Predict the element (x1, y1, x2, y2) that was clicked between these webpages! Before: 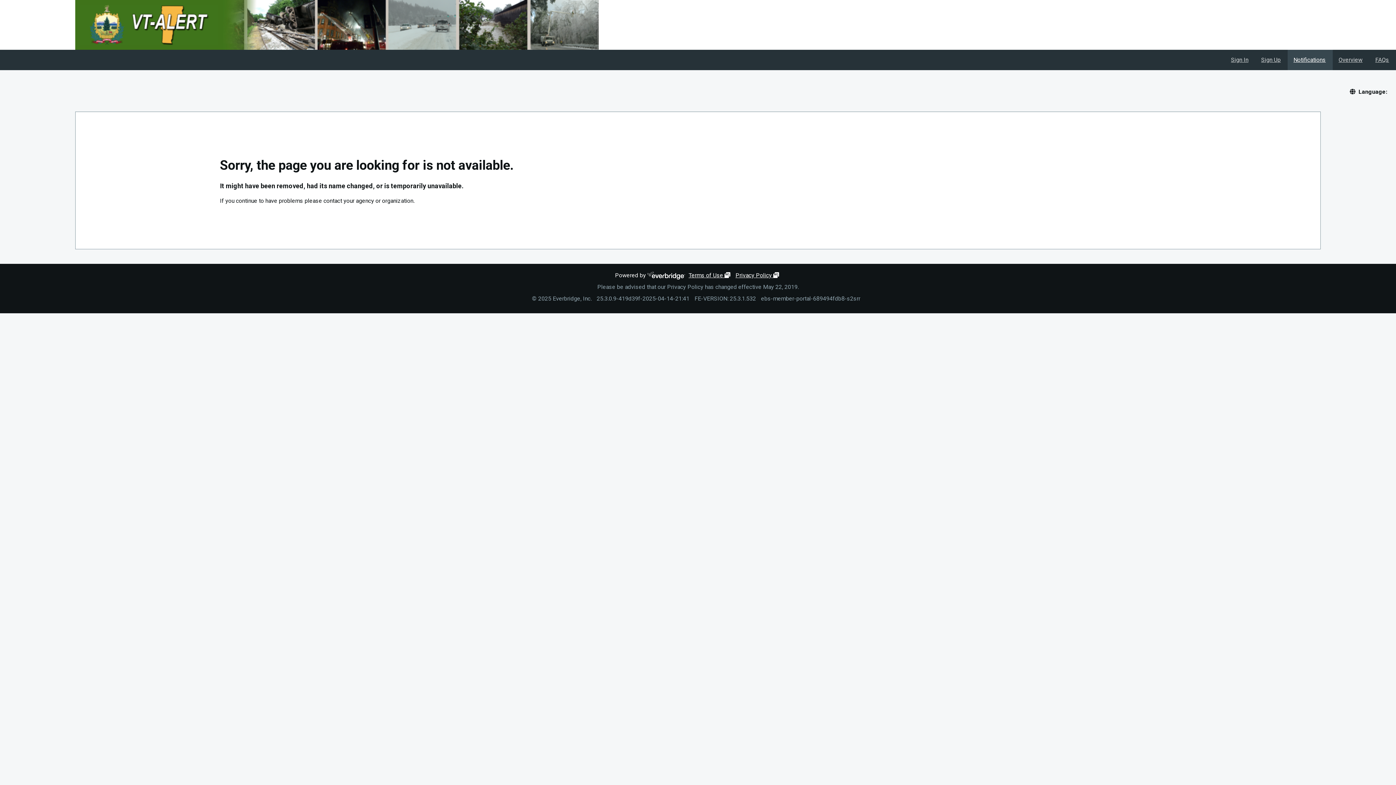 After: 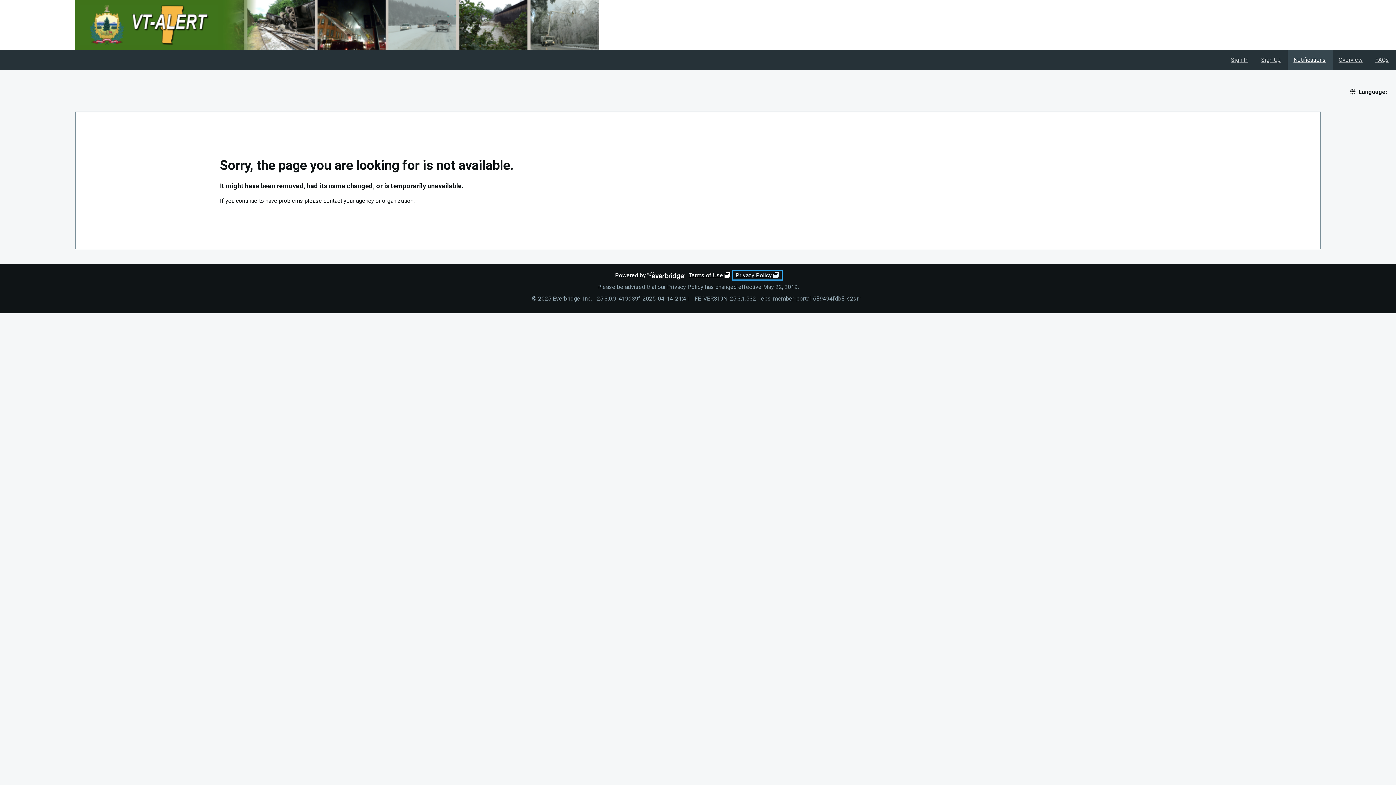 Action: label: Privacy Policy 
opens in new window bbox: (733, 272, 781, 278)